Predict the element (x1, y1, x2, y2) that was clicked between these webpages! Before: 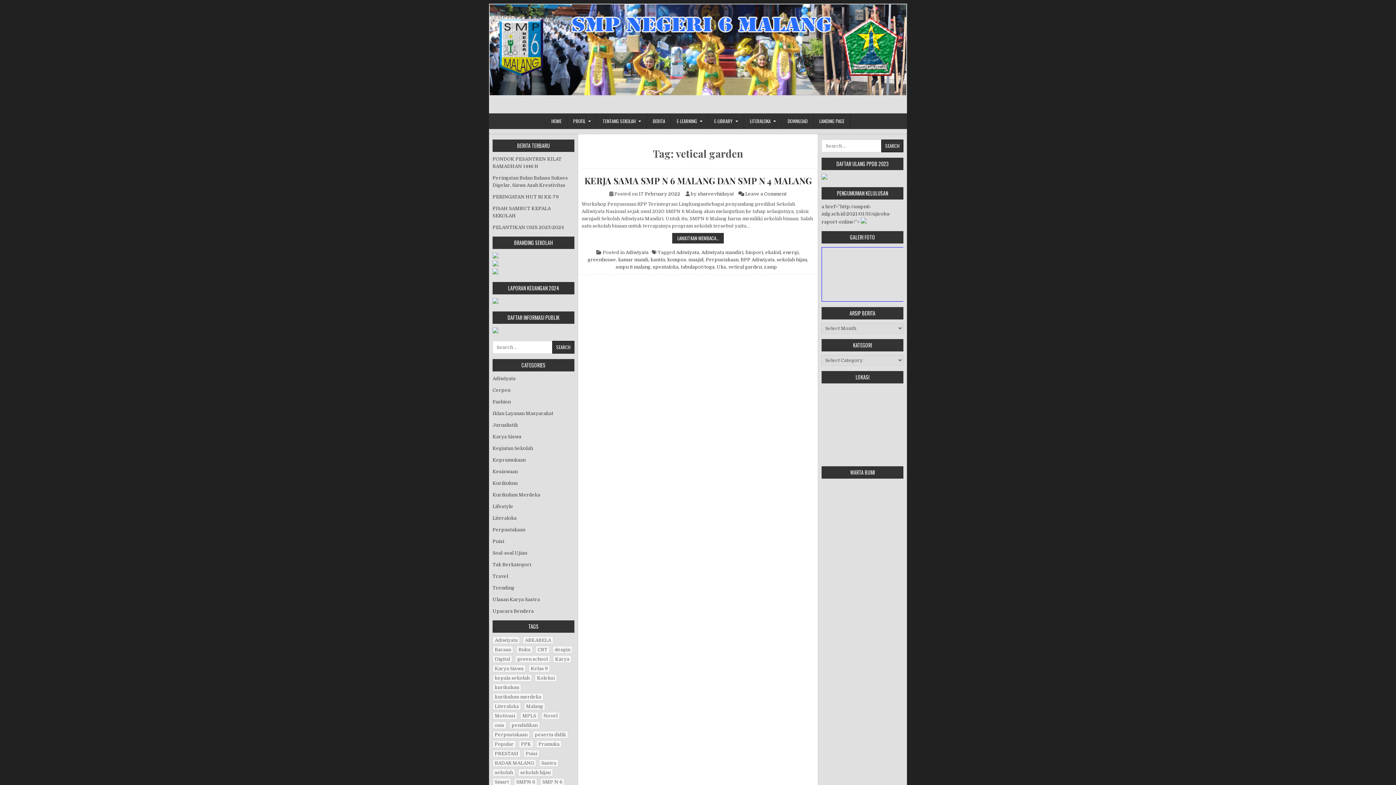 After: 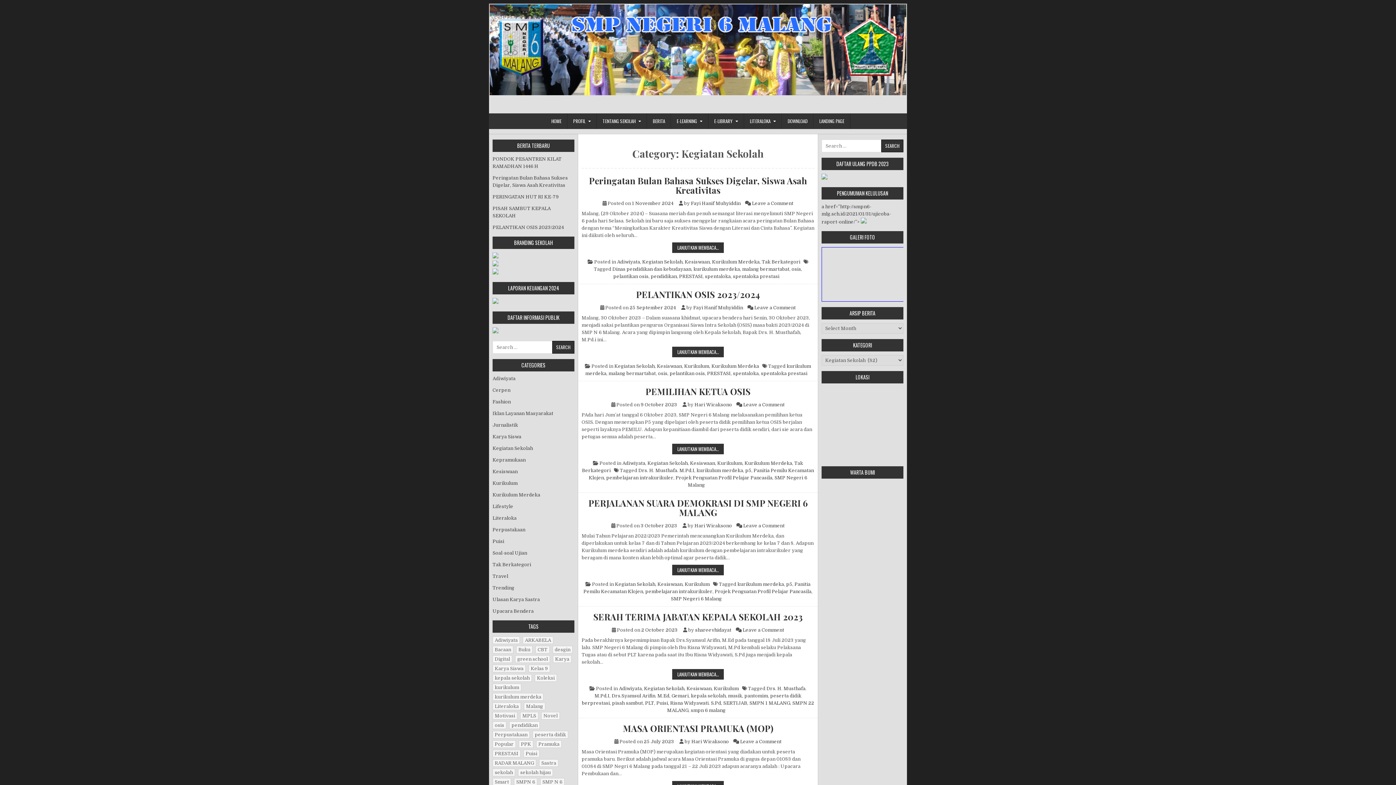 Action: label: Kegiatan Sekolah bbox: (492, 445, 533, 451)